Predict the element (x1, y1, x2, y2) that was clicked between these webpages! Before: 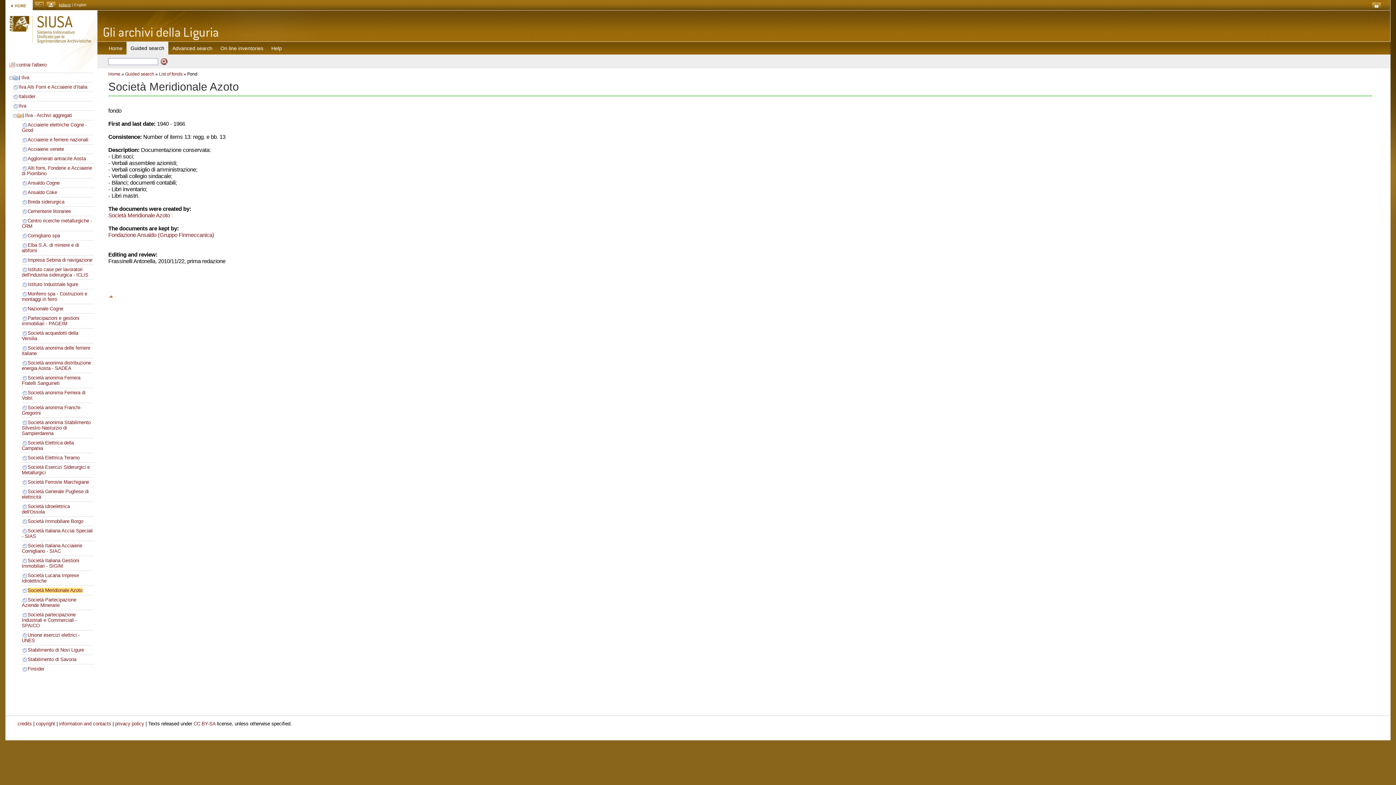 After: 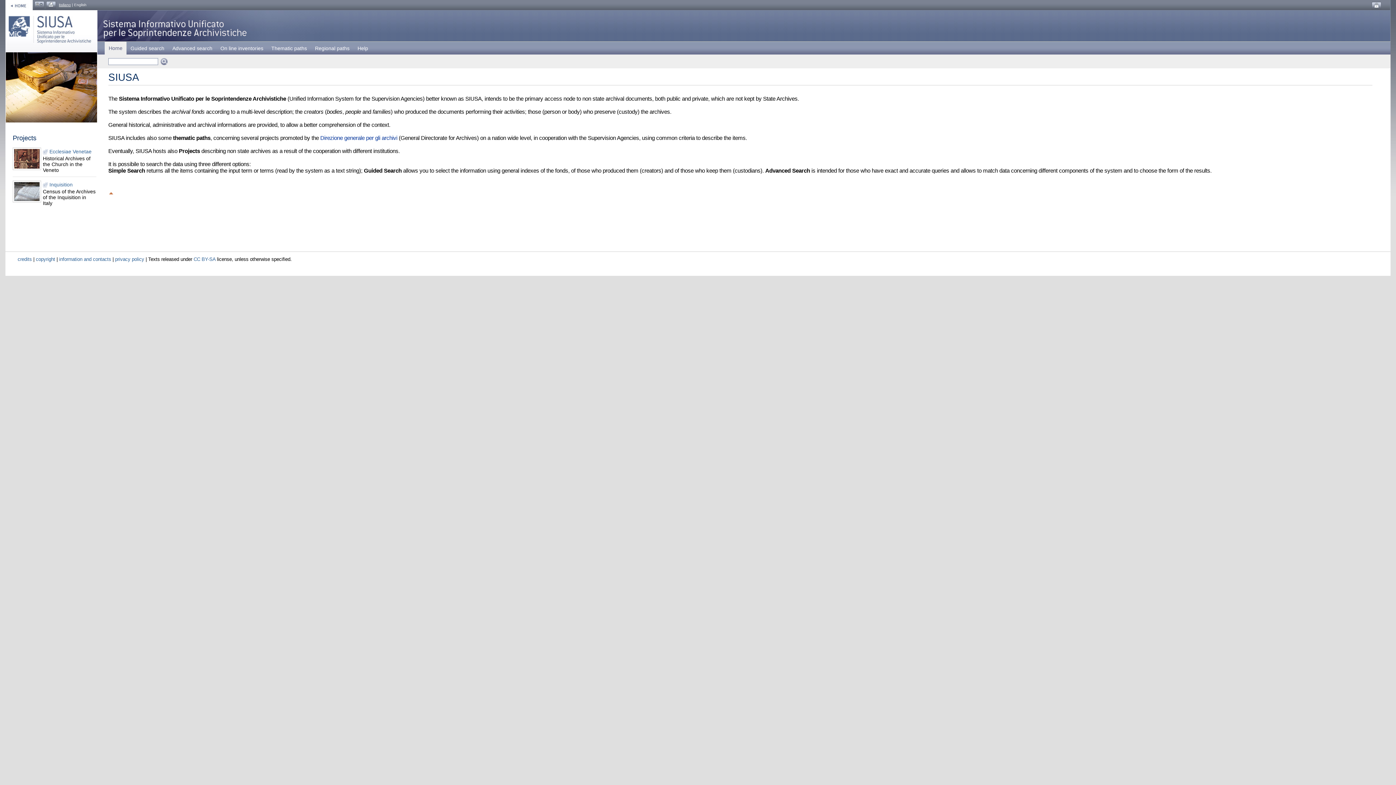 Action: bbox: (5, 28, 97, 33)